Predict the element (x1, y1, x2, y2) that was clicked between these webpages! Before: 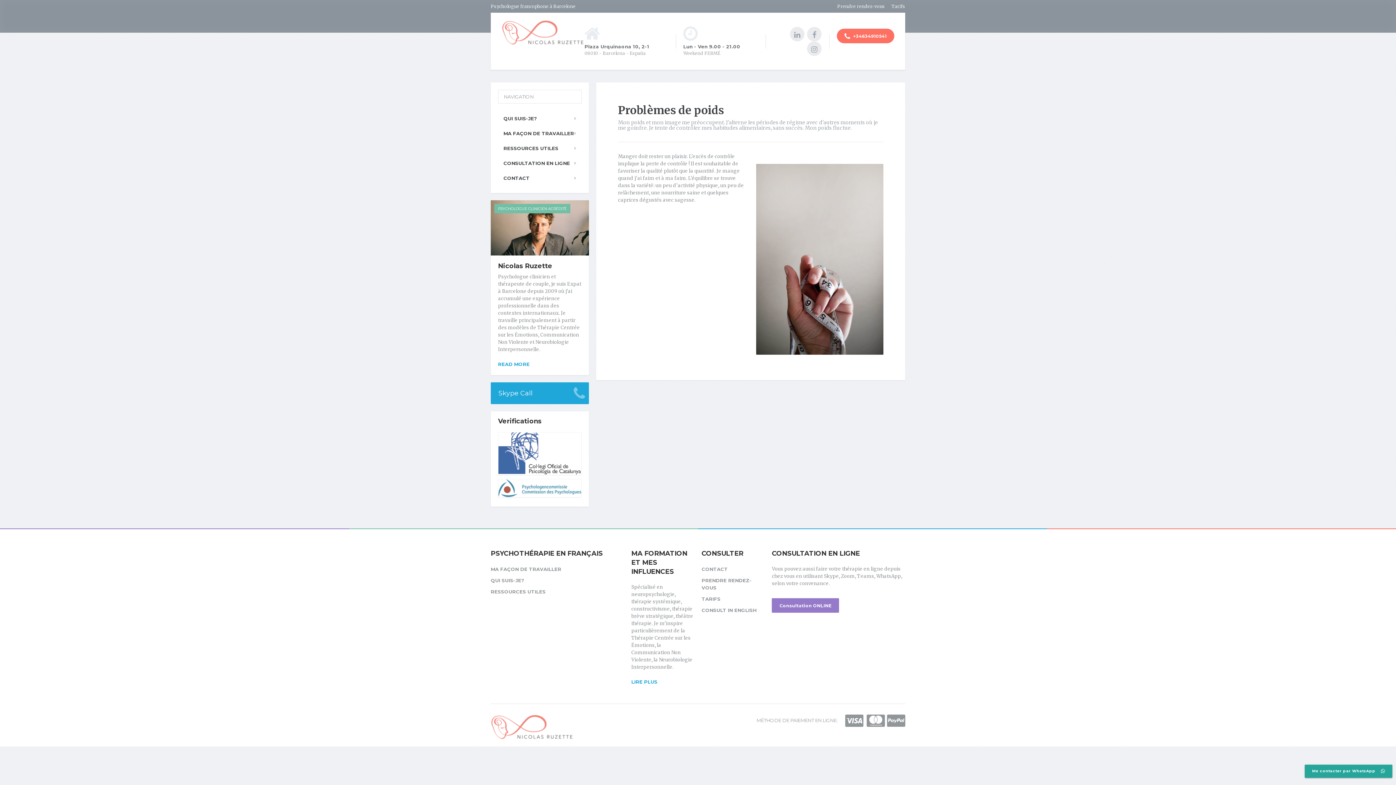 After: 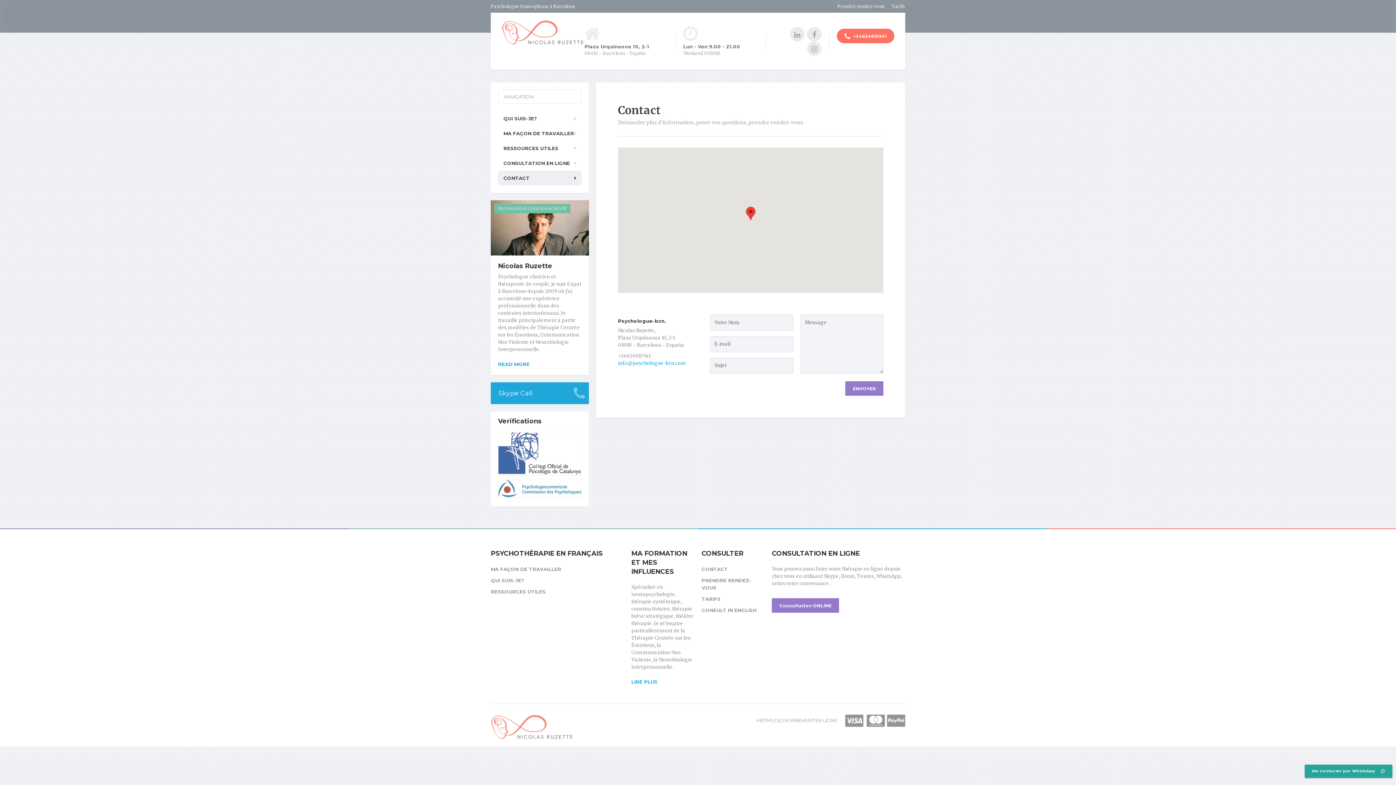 Action: bbox: (498, 170, 581, 185) label: CONTACT